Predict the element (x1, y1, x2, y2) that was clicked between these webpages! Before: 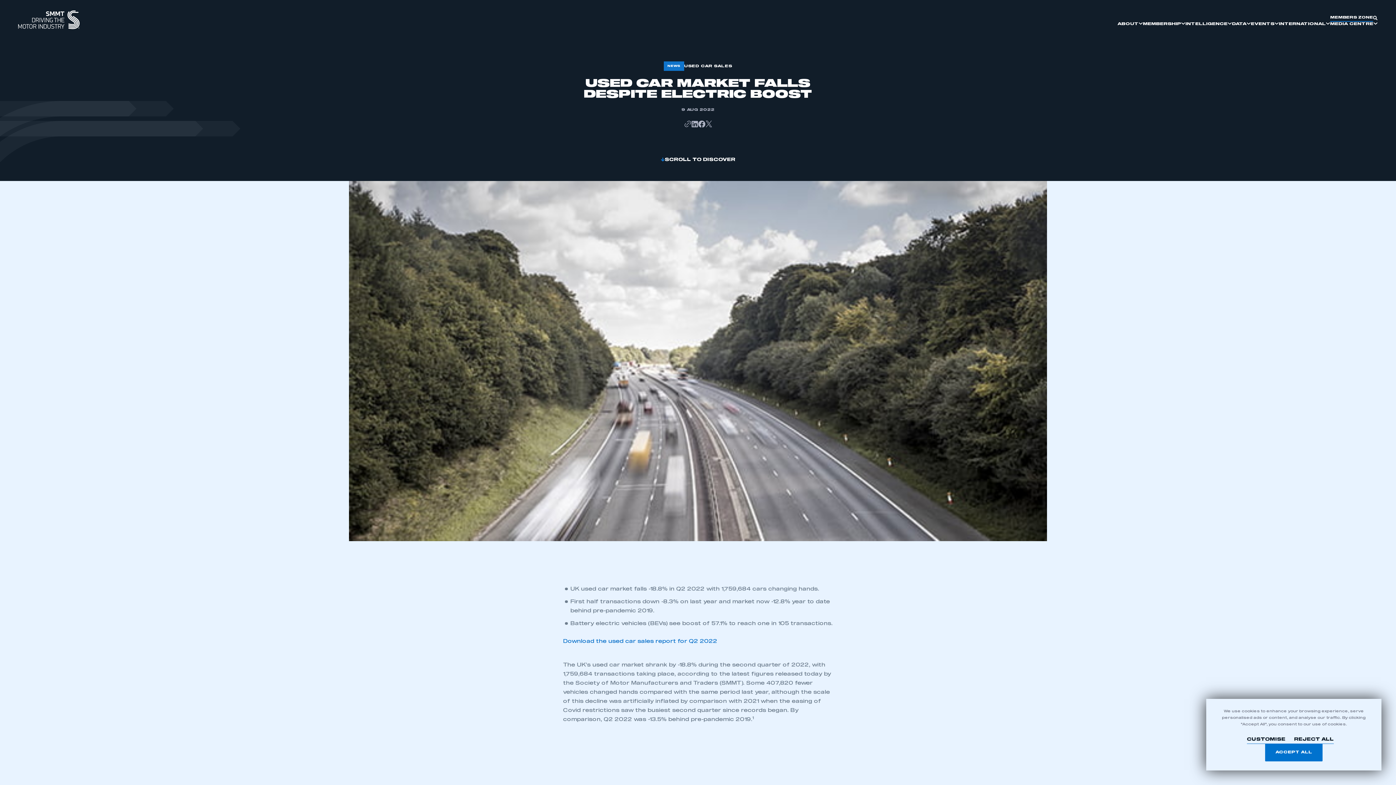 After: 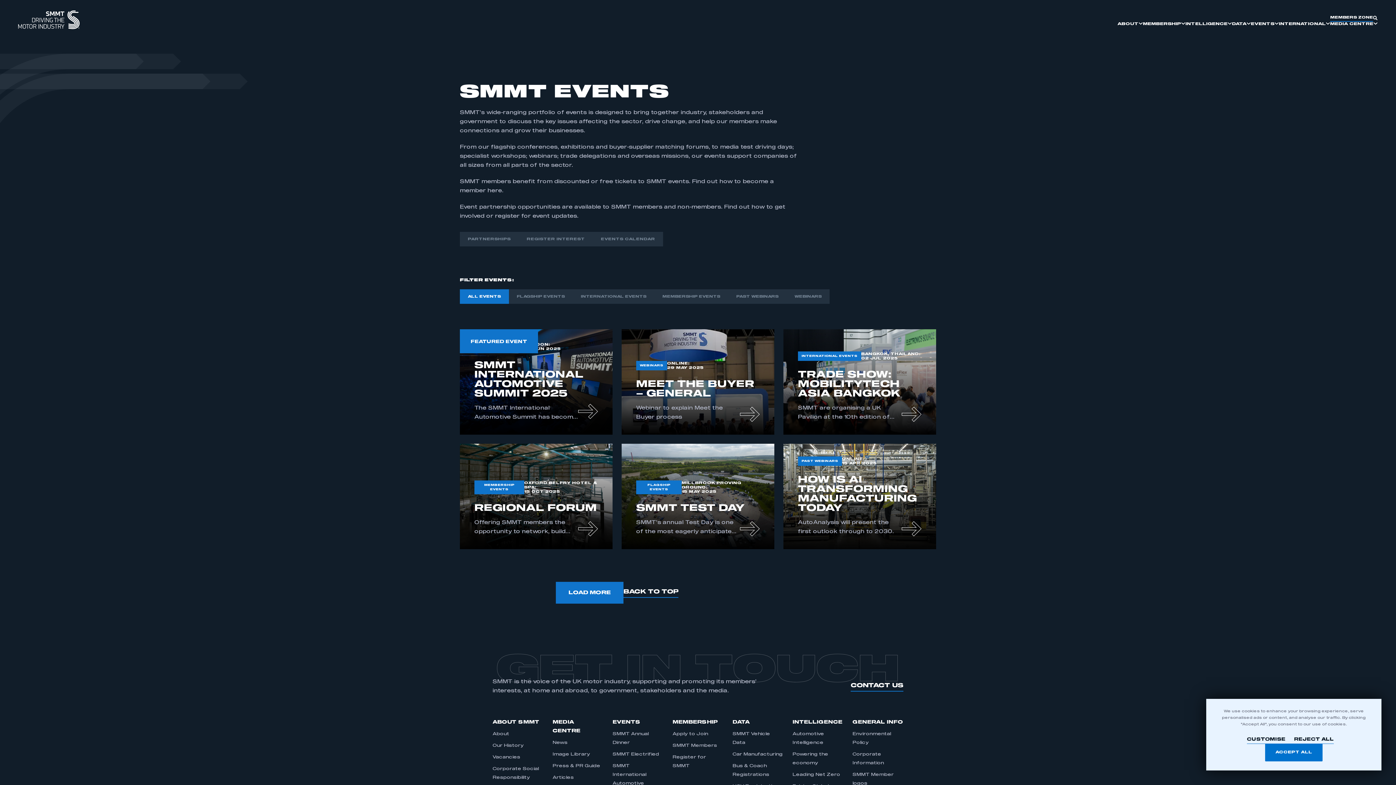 Action: bbox: (1251, 21, 1274, 25) label: EVENTS